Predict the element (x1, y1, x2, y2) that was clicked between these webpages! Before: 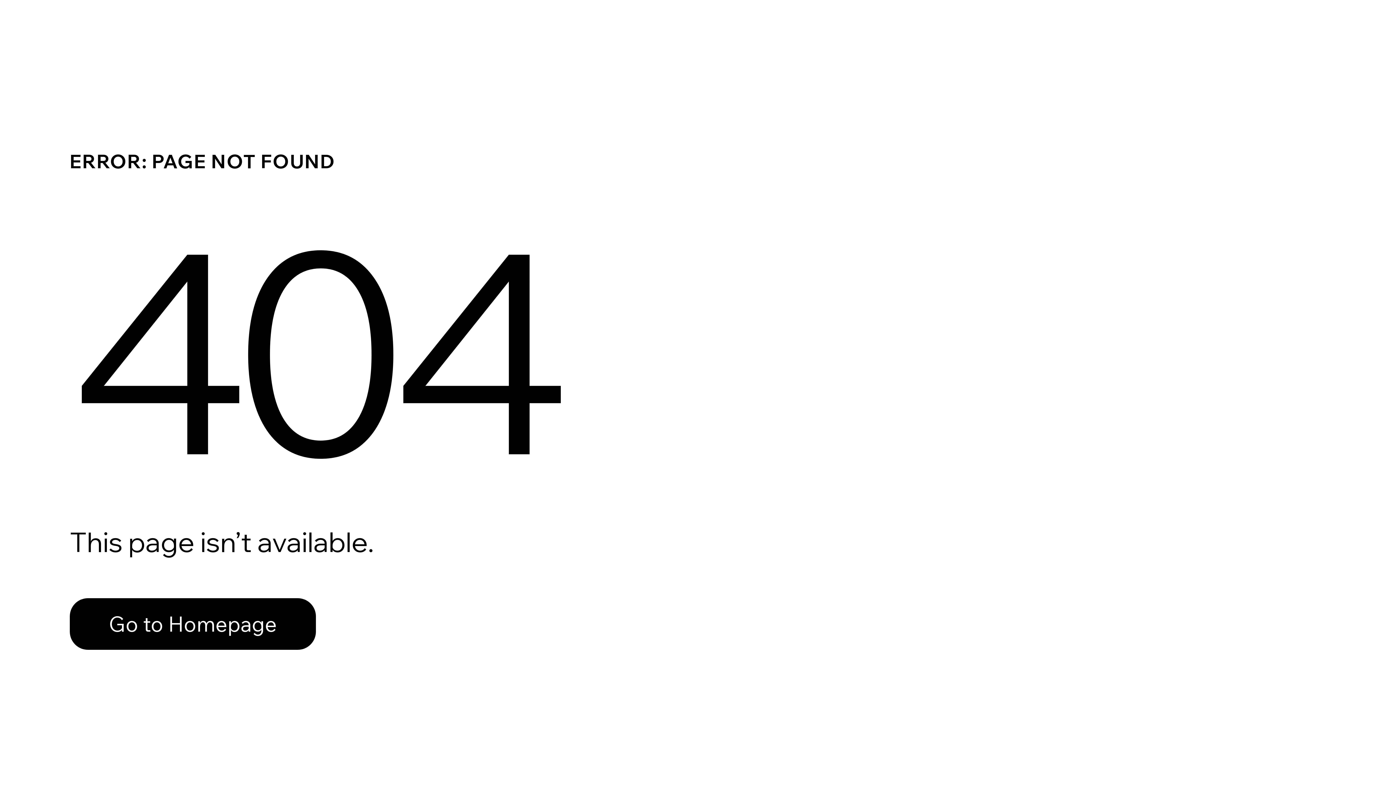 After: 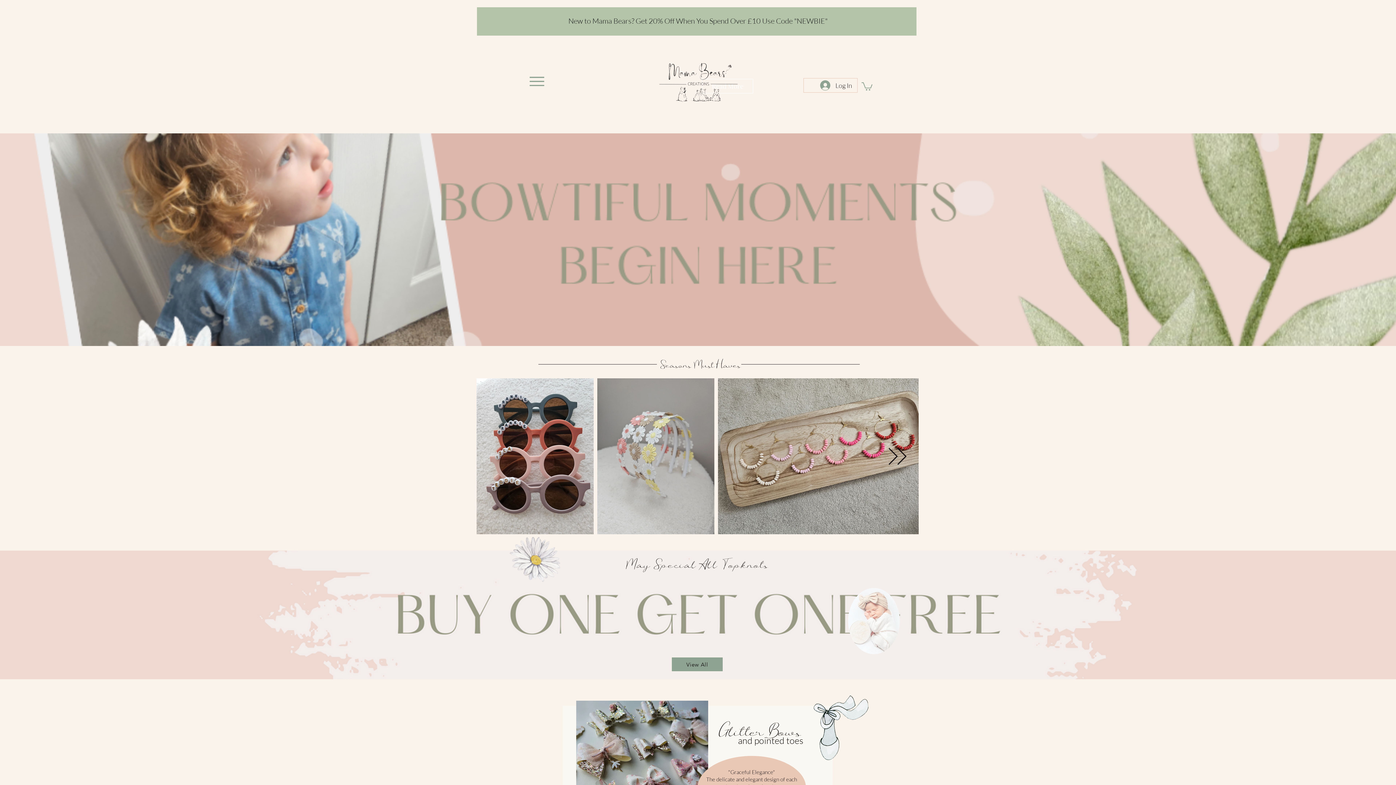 Action: bbox: (69, 598, 316, 650) label: Go to Homepage